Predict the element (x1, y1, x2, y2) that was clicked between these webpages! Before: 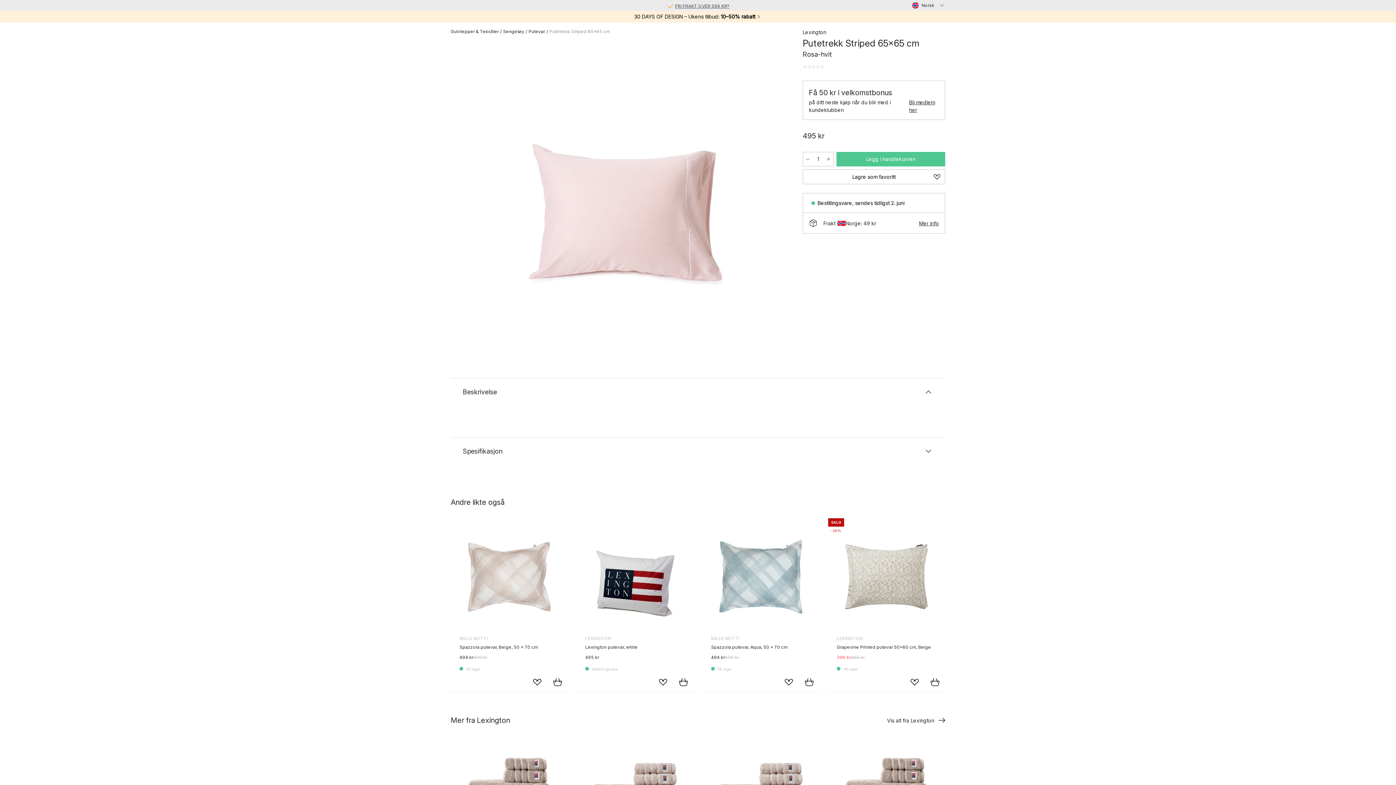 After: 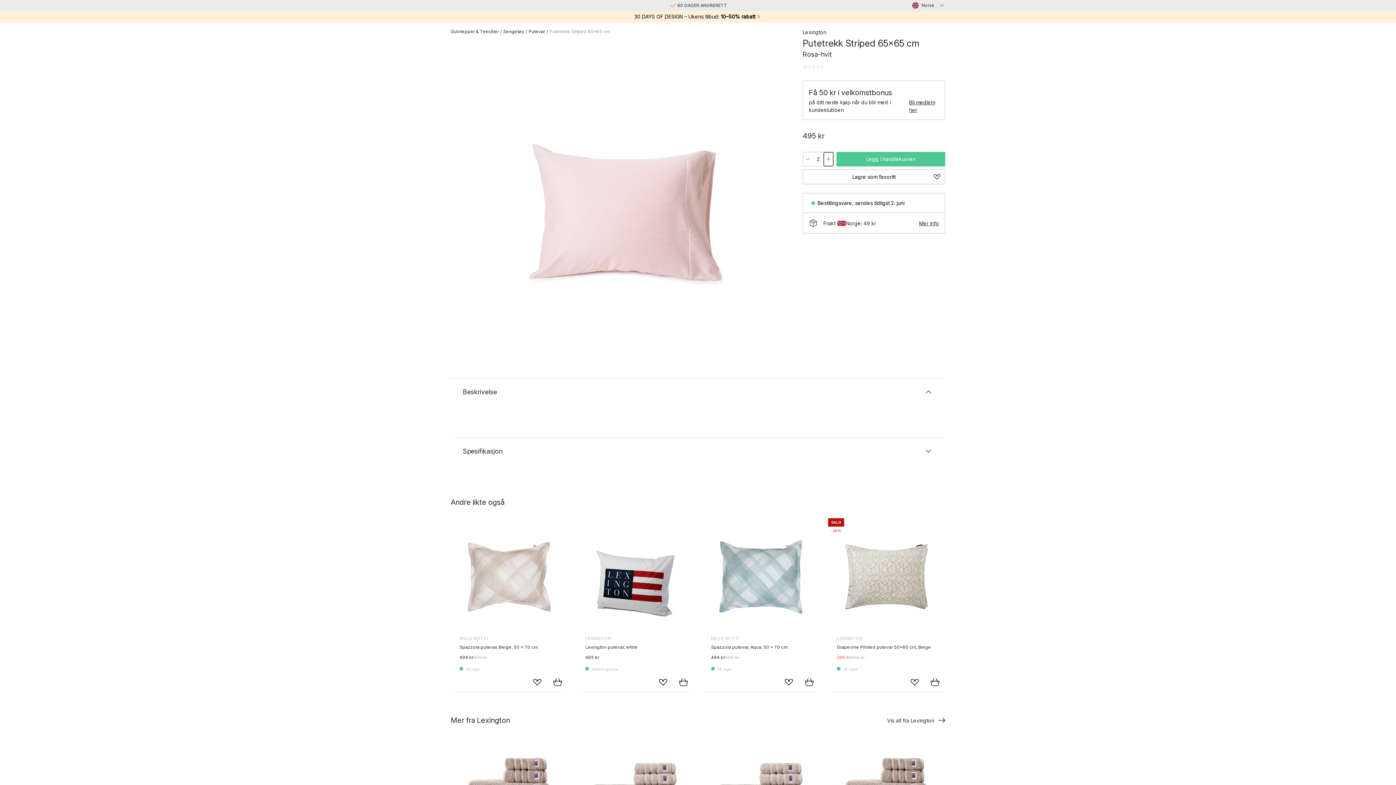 Action: bbox: (823, 152, 833, 166) label: Øk antall 